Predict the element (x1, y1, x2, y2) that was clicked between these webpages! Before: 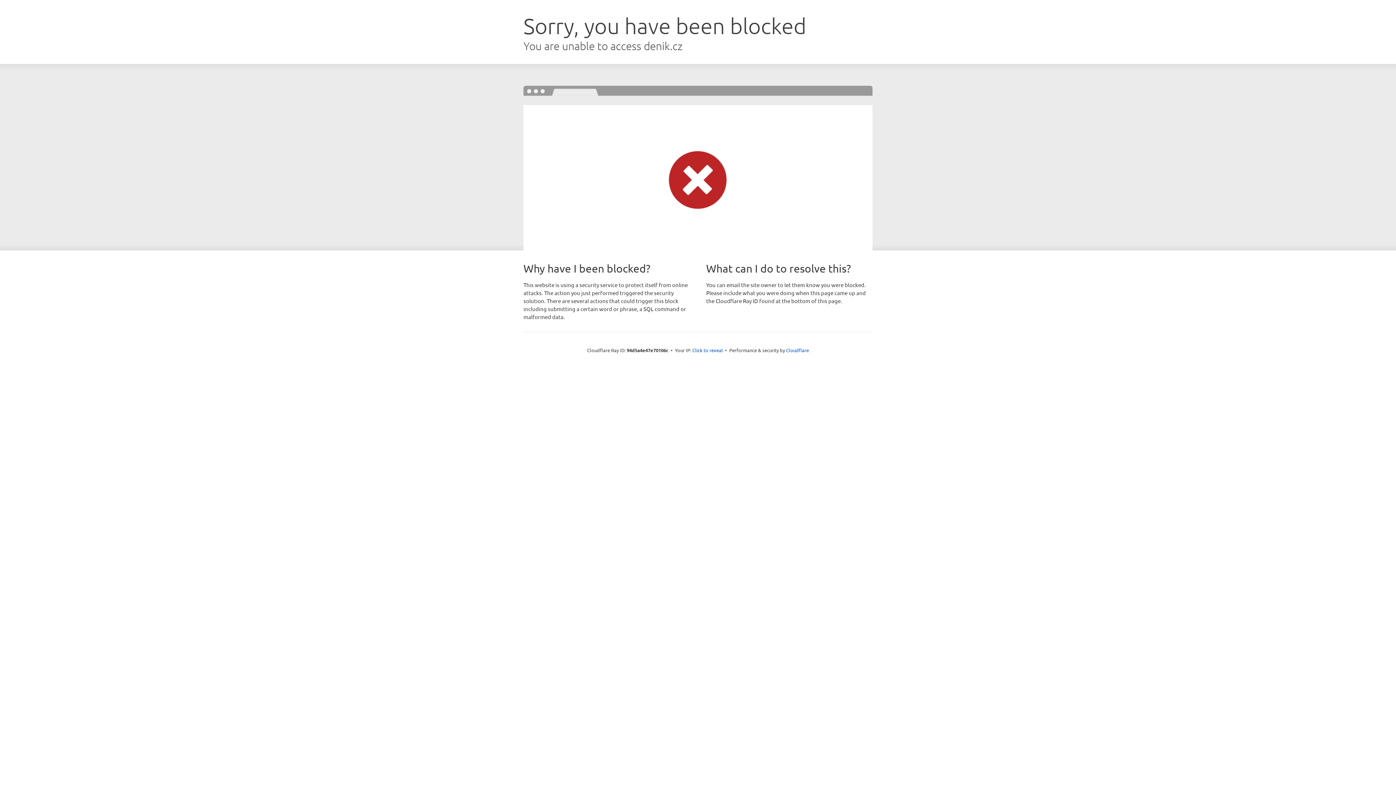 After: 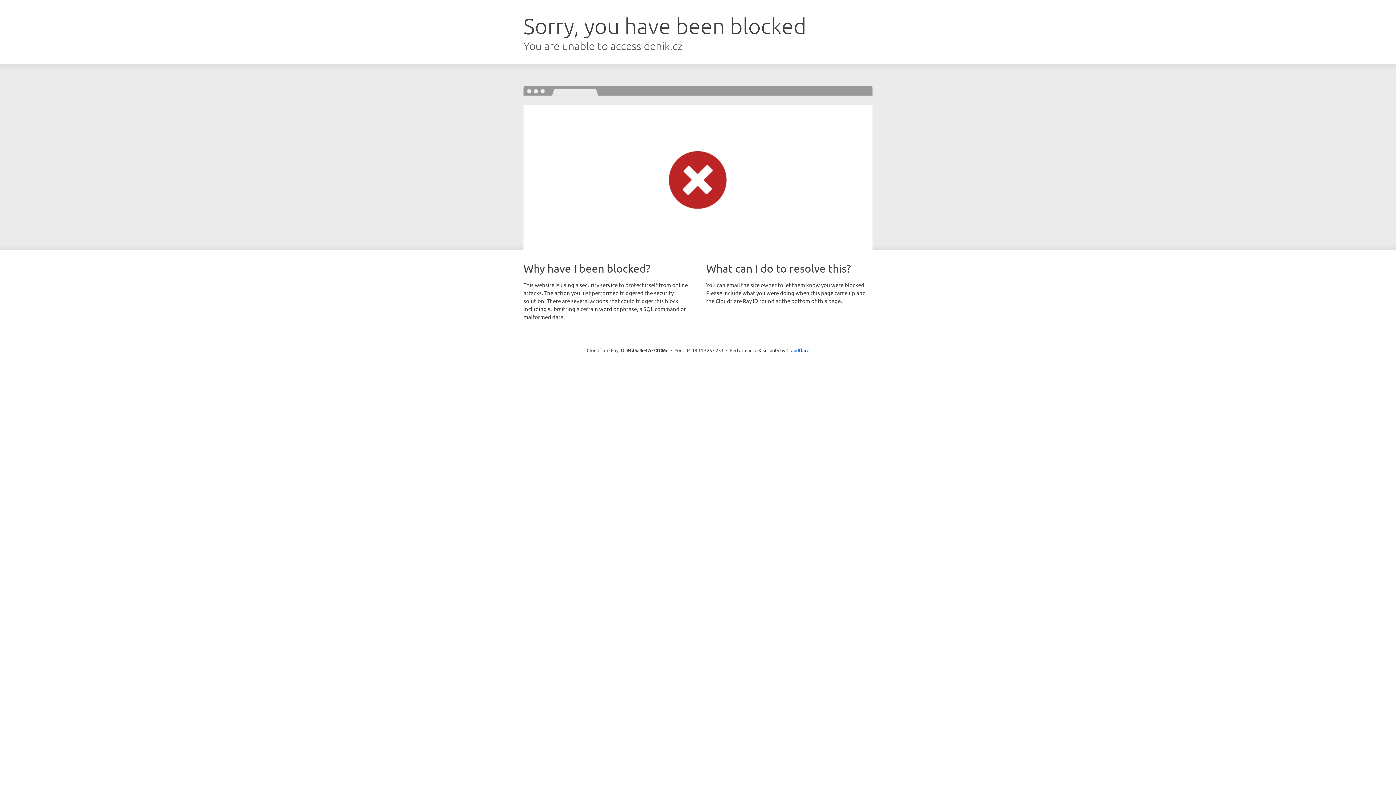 Action: label: Click to reveal bbox: (692, 346, 723, 353)